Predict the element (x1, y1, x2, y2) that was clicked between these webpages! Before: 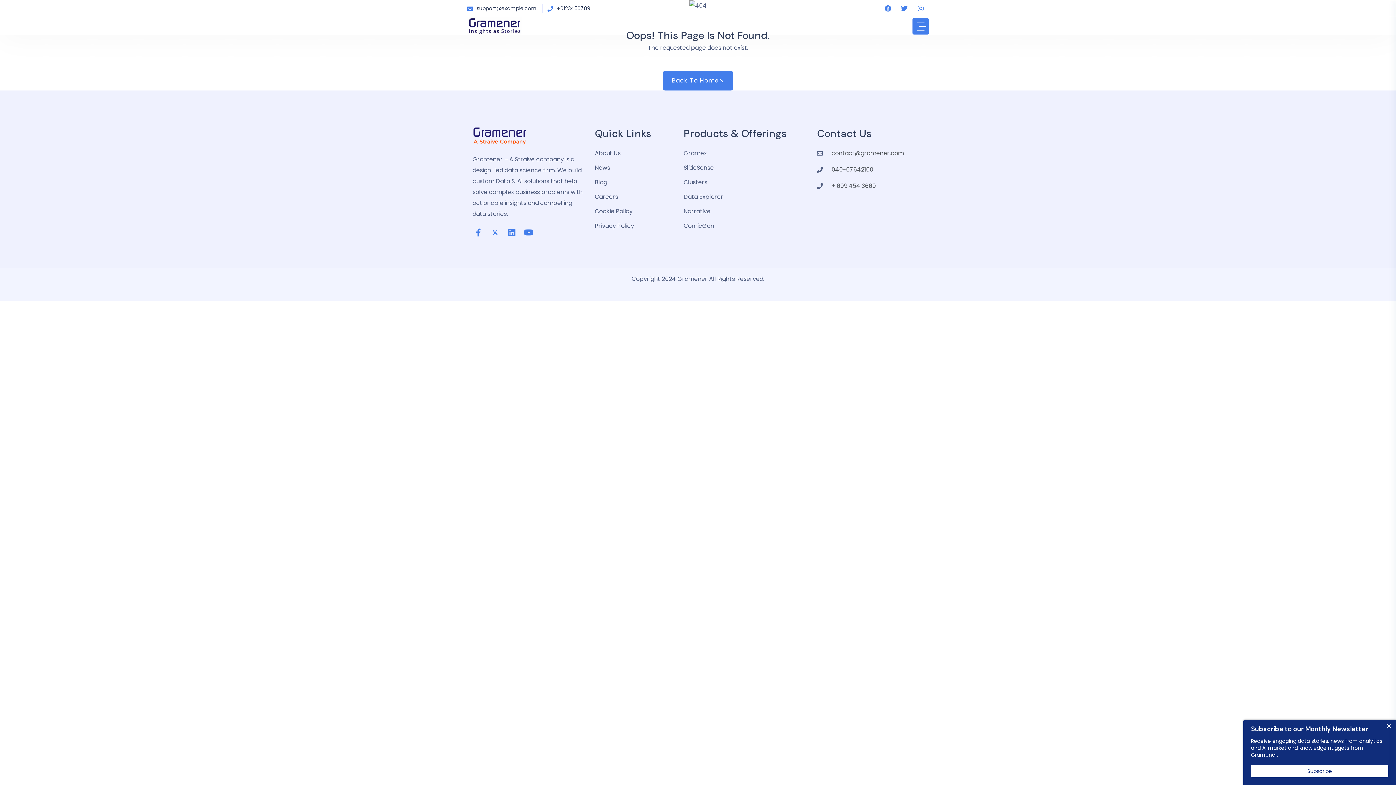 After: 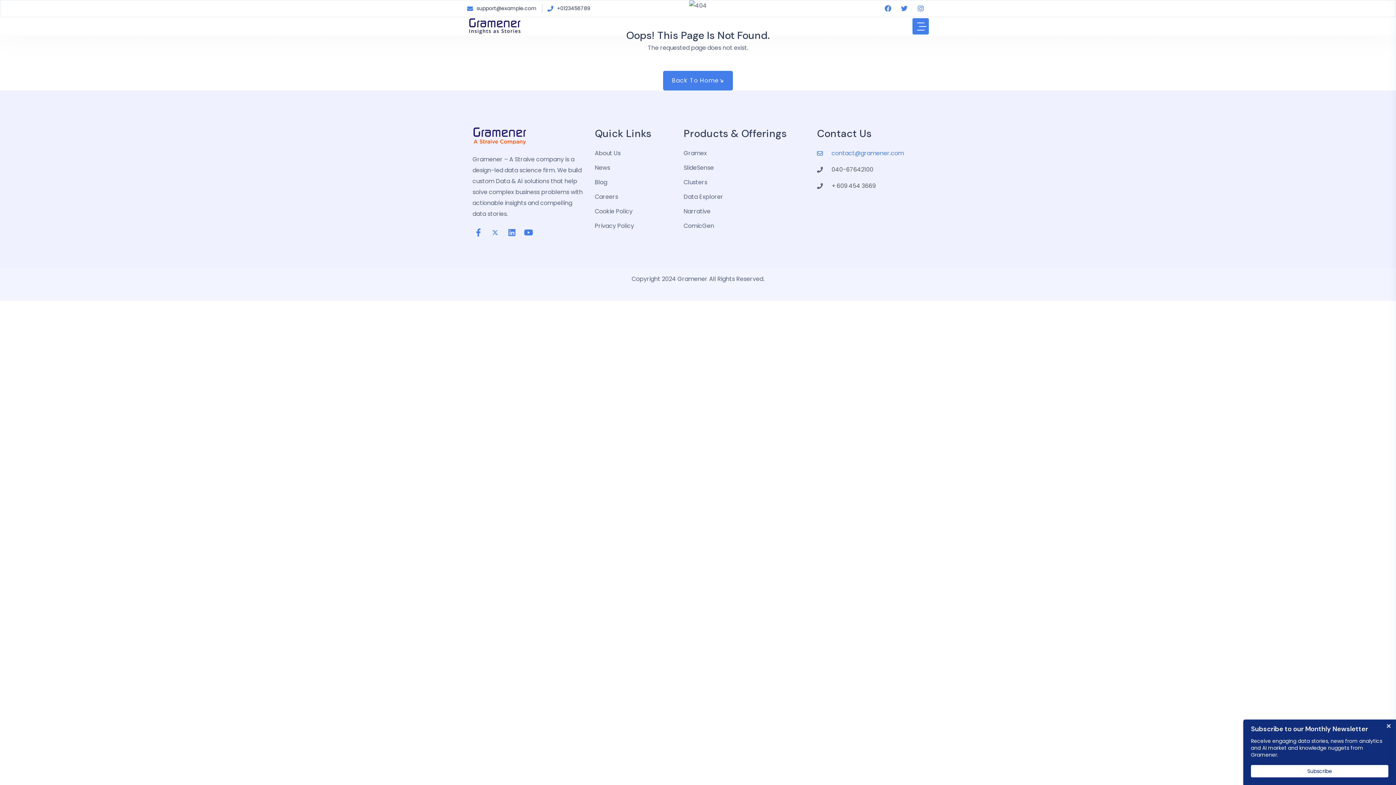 Action: bbox: (817, 147, 923, 158) label: contact@gramener.com